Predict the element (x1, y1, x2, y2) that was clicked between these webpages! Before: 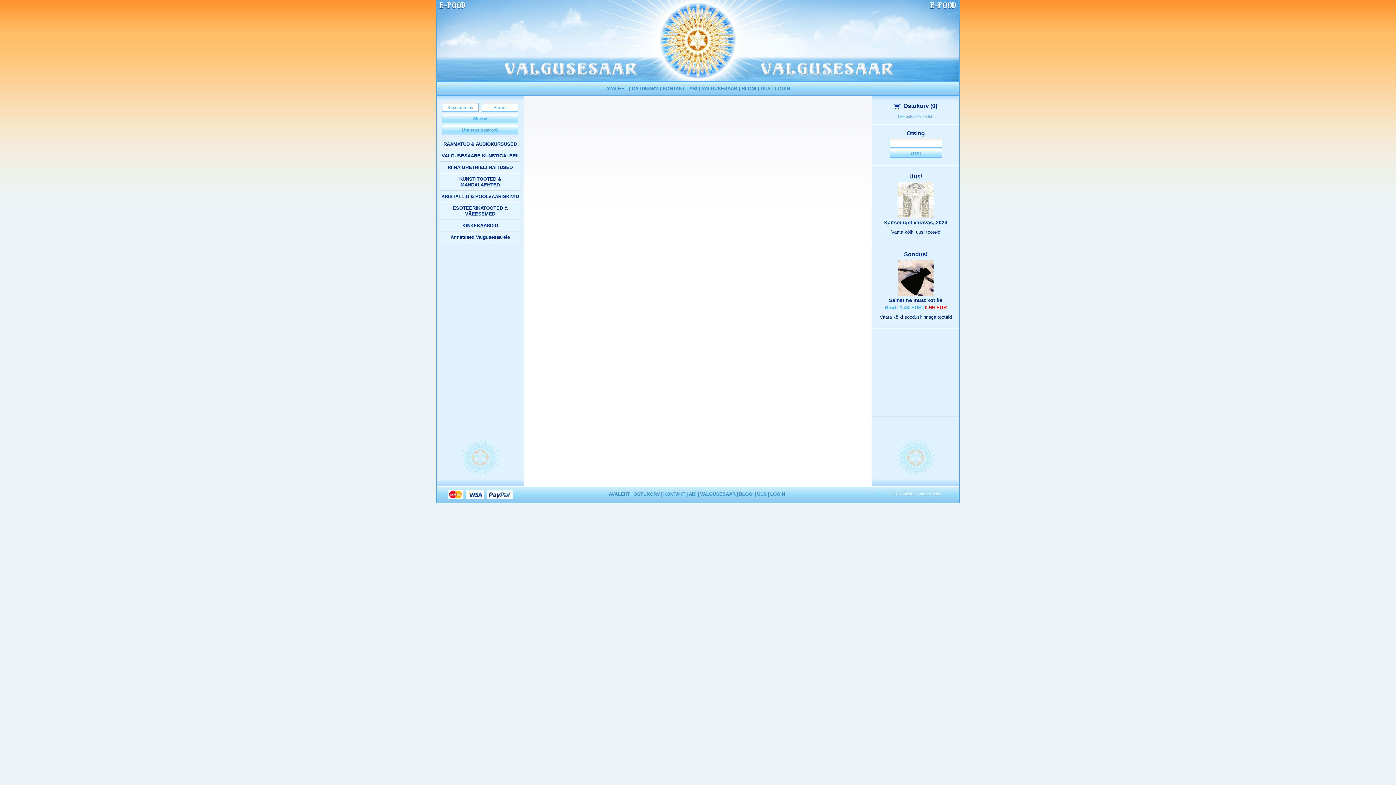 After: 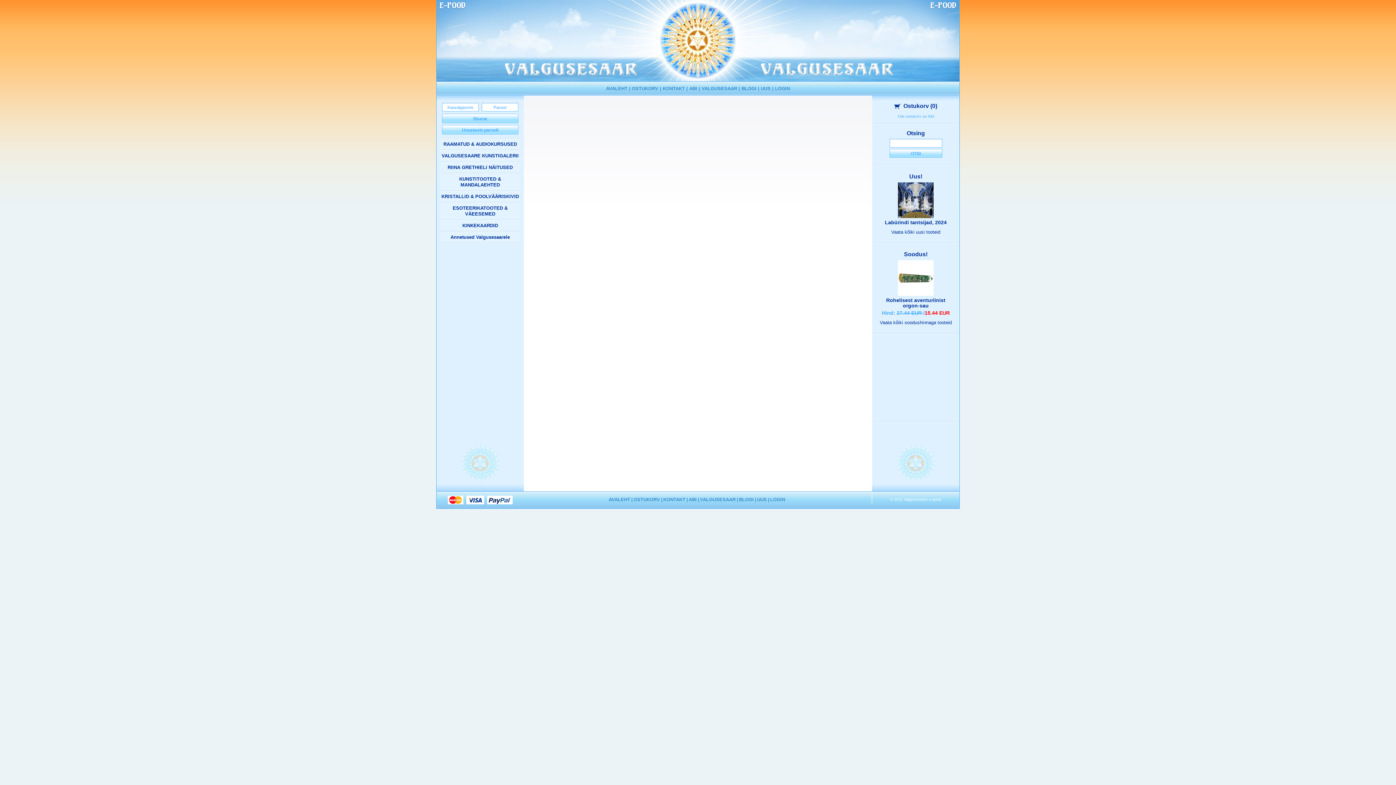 Action: bbox: (889, 149, 942, 157) label: OTSI